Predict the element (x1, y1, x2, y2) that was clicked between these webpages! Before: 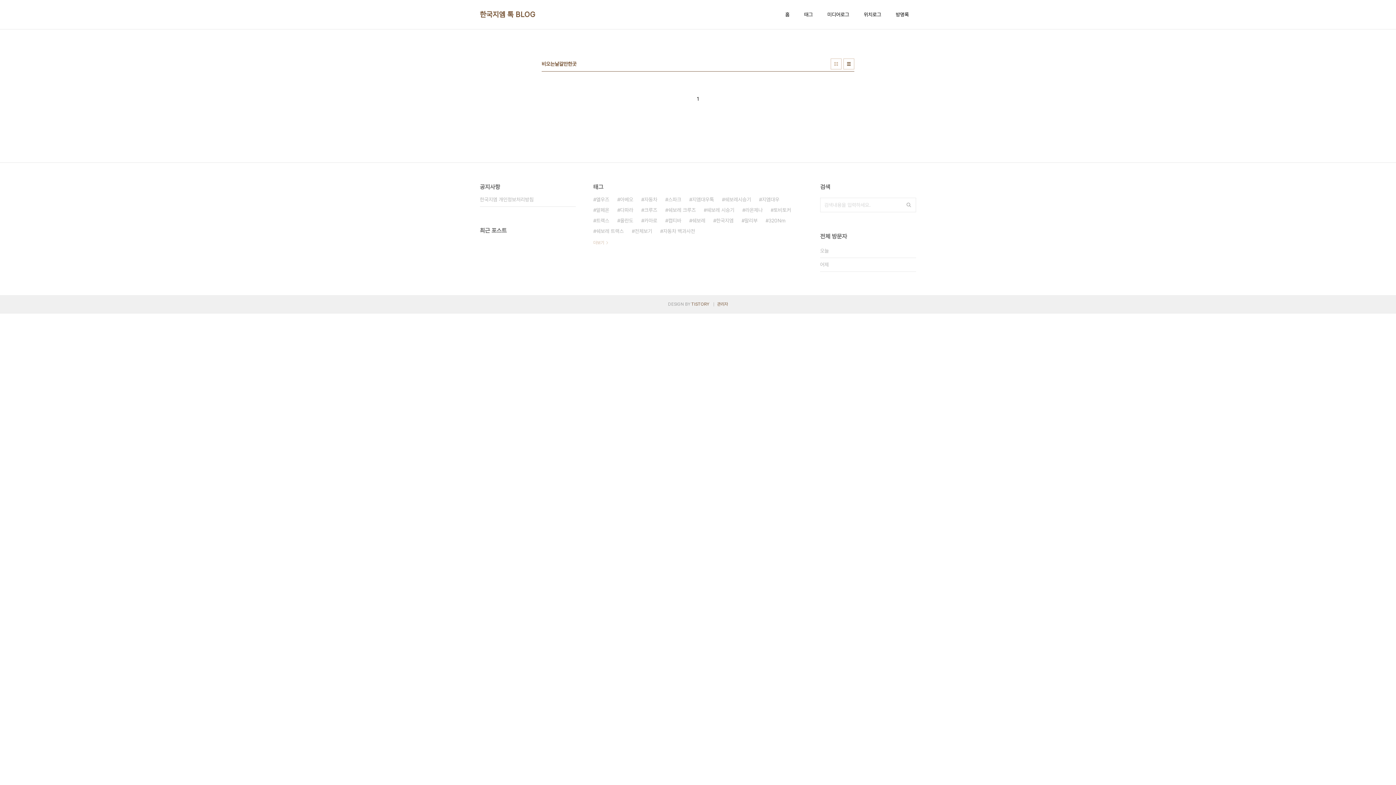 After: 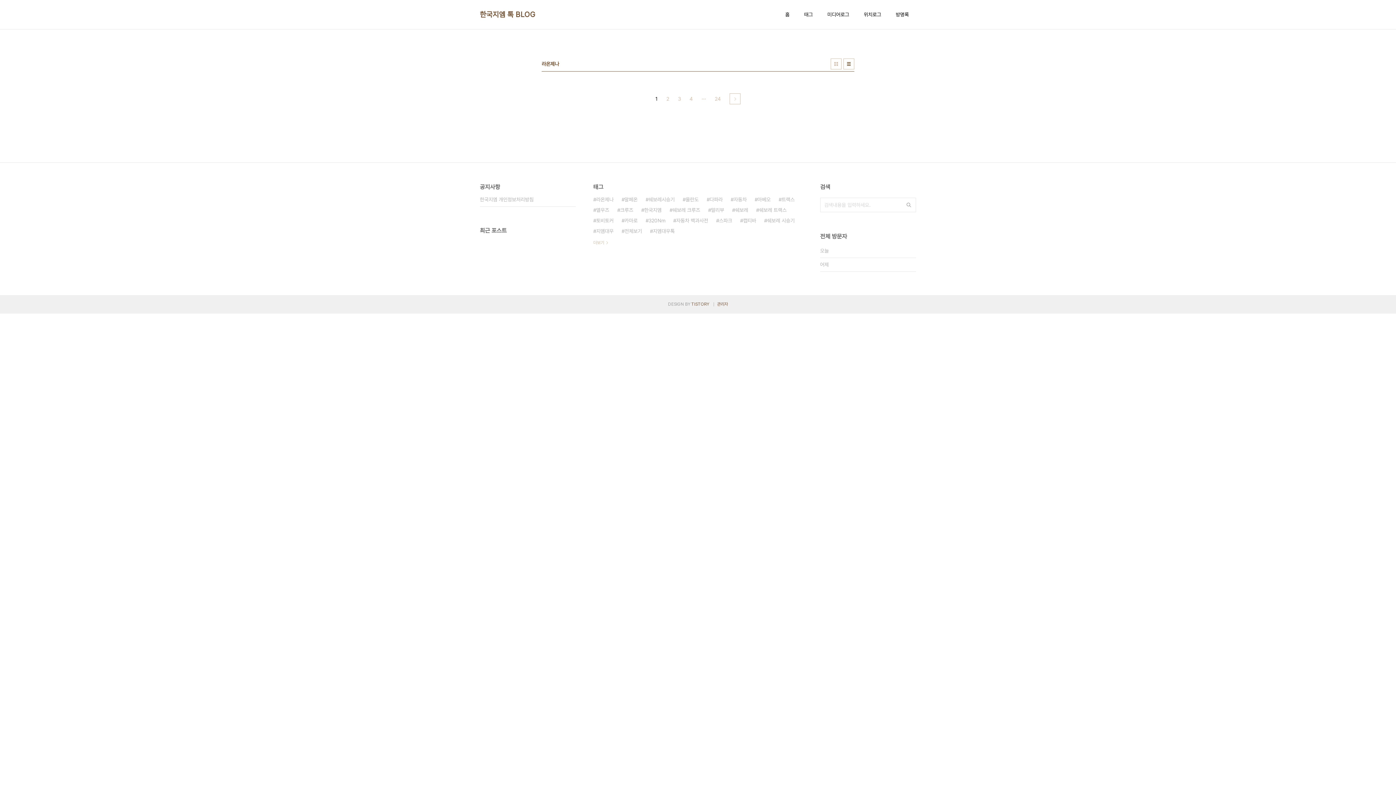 Action: label: 라온제나 bbox: (742, 205, 762, 215)